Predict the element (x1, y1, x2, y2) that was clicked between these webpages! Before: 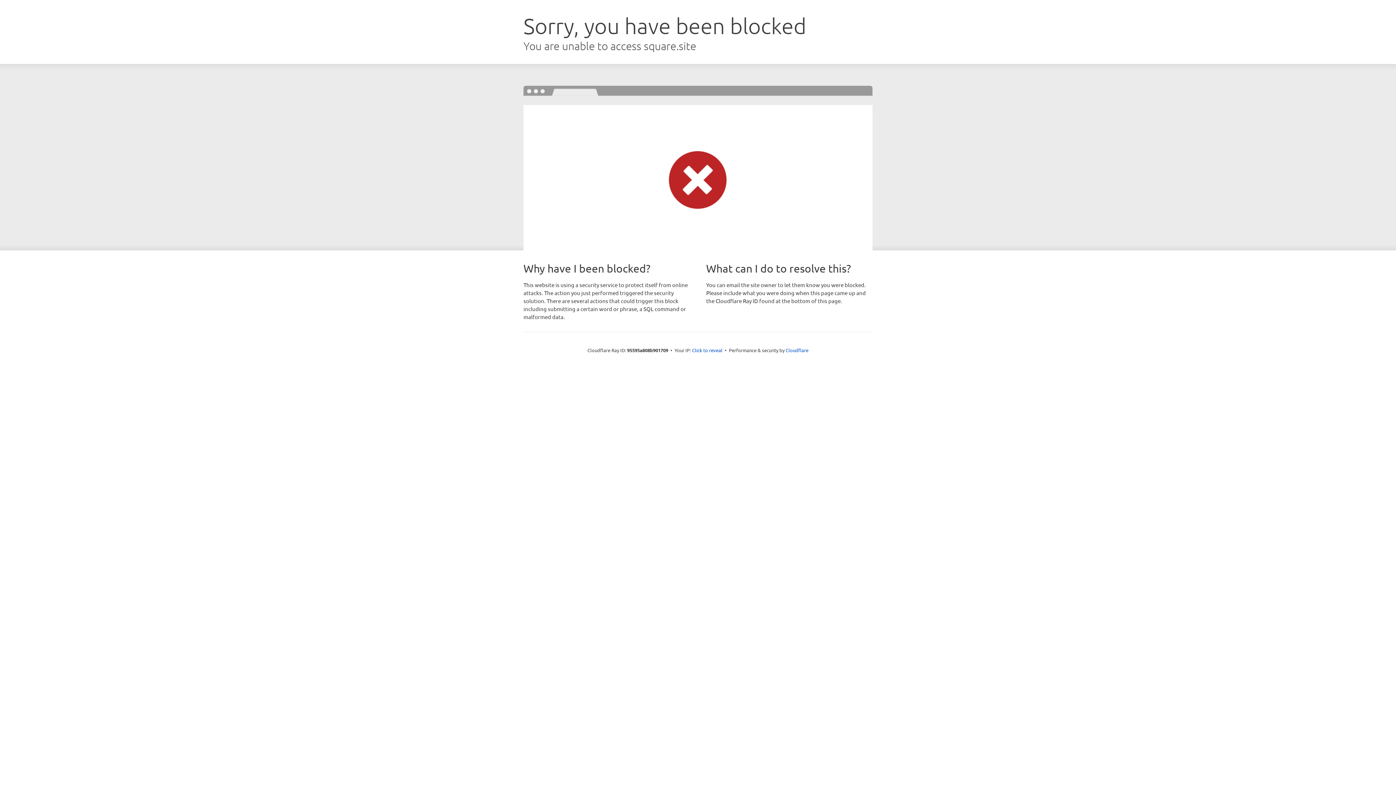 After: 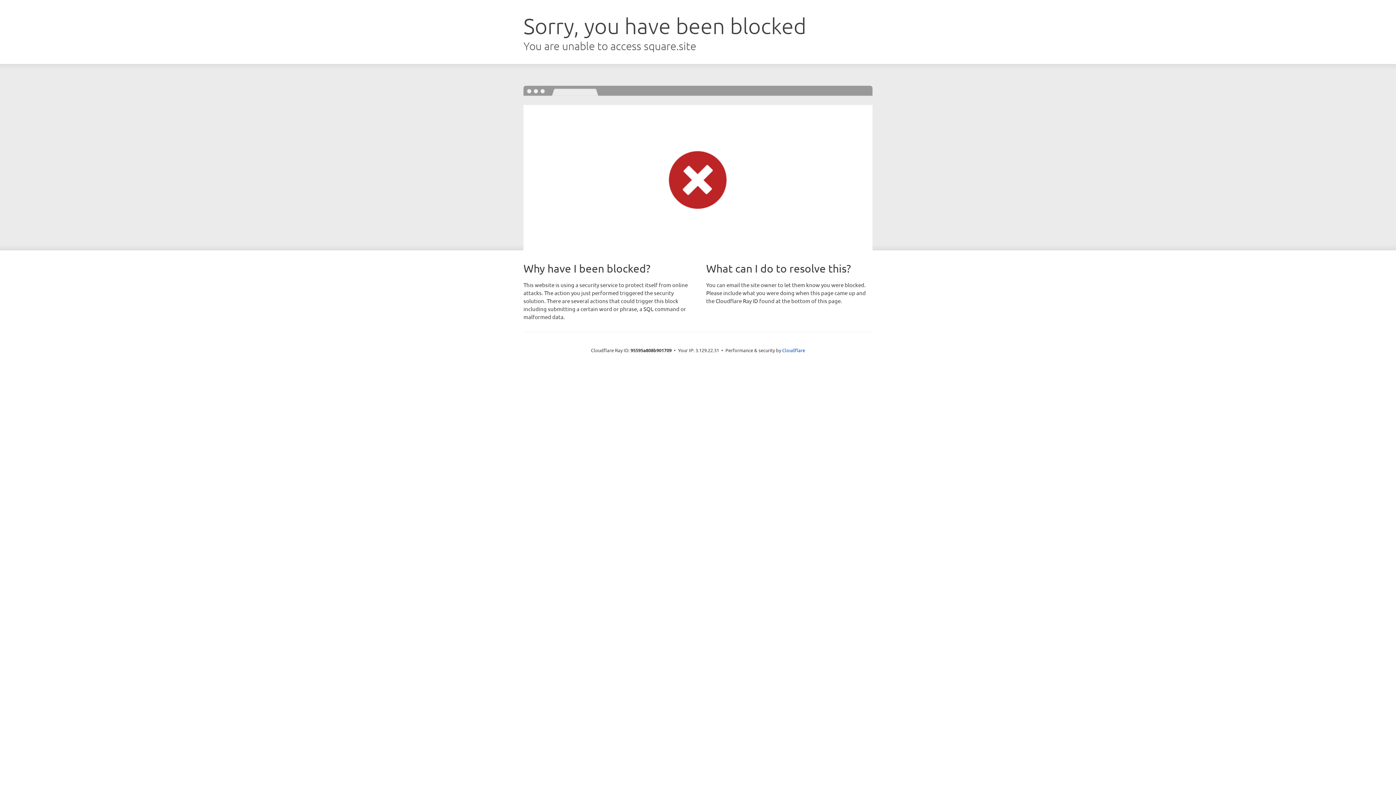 Action: label: Click to reveal bbox: (692, 346, 722, 353)